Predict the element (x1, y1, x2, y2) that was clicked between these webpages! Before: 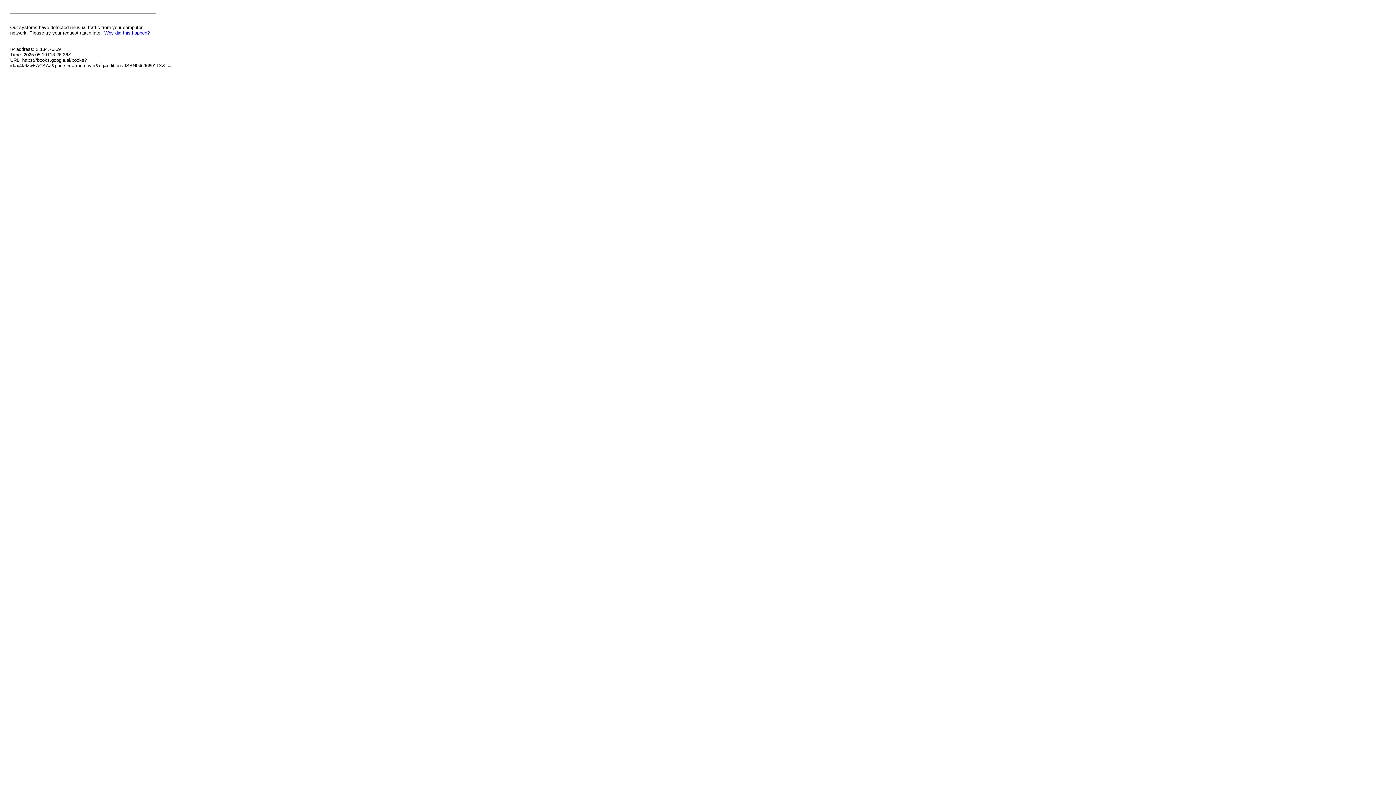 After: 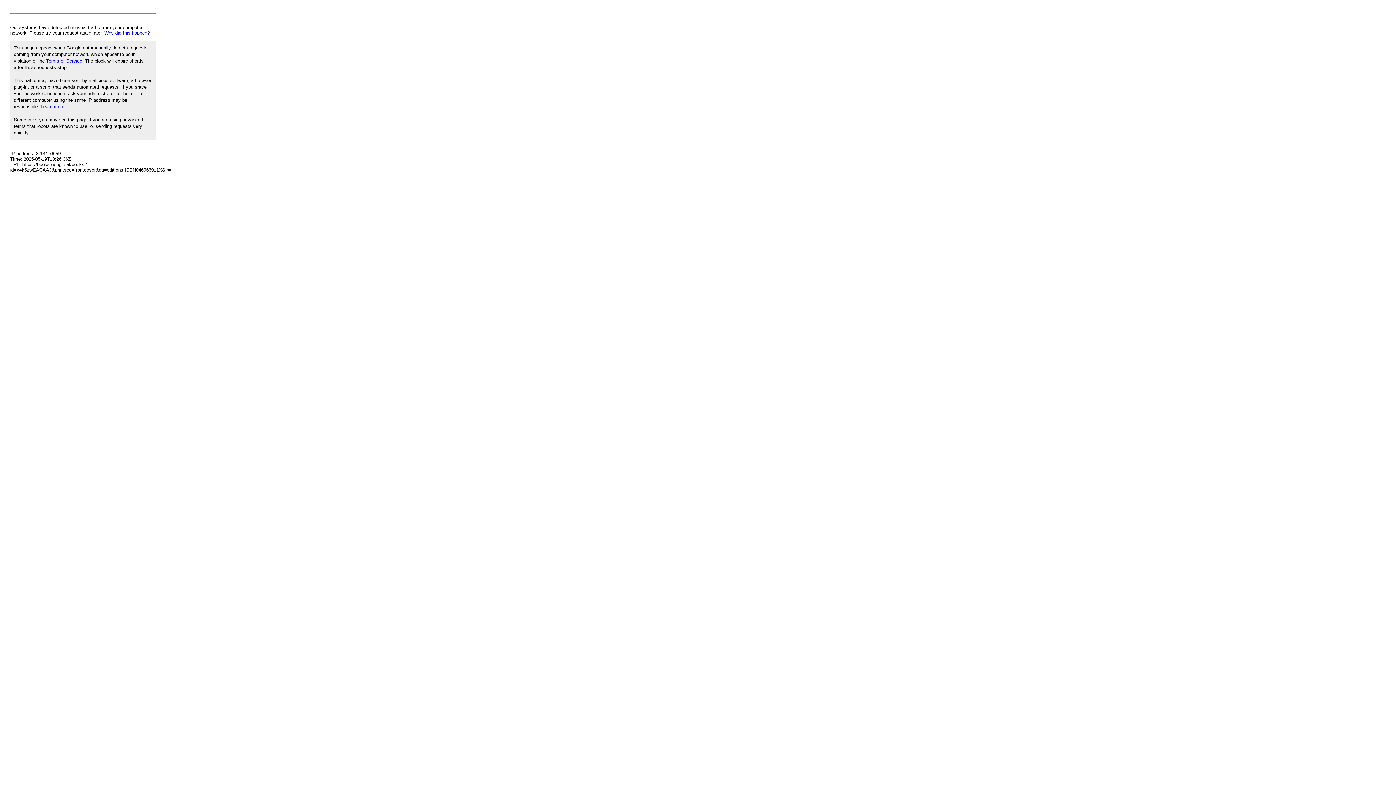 Action: label: Why did this happen? bbox: (104, 30, 149, 35)